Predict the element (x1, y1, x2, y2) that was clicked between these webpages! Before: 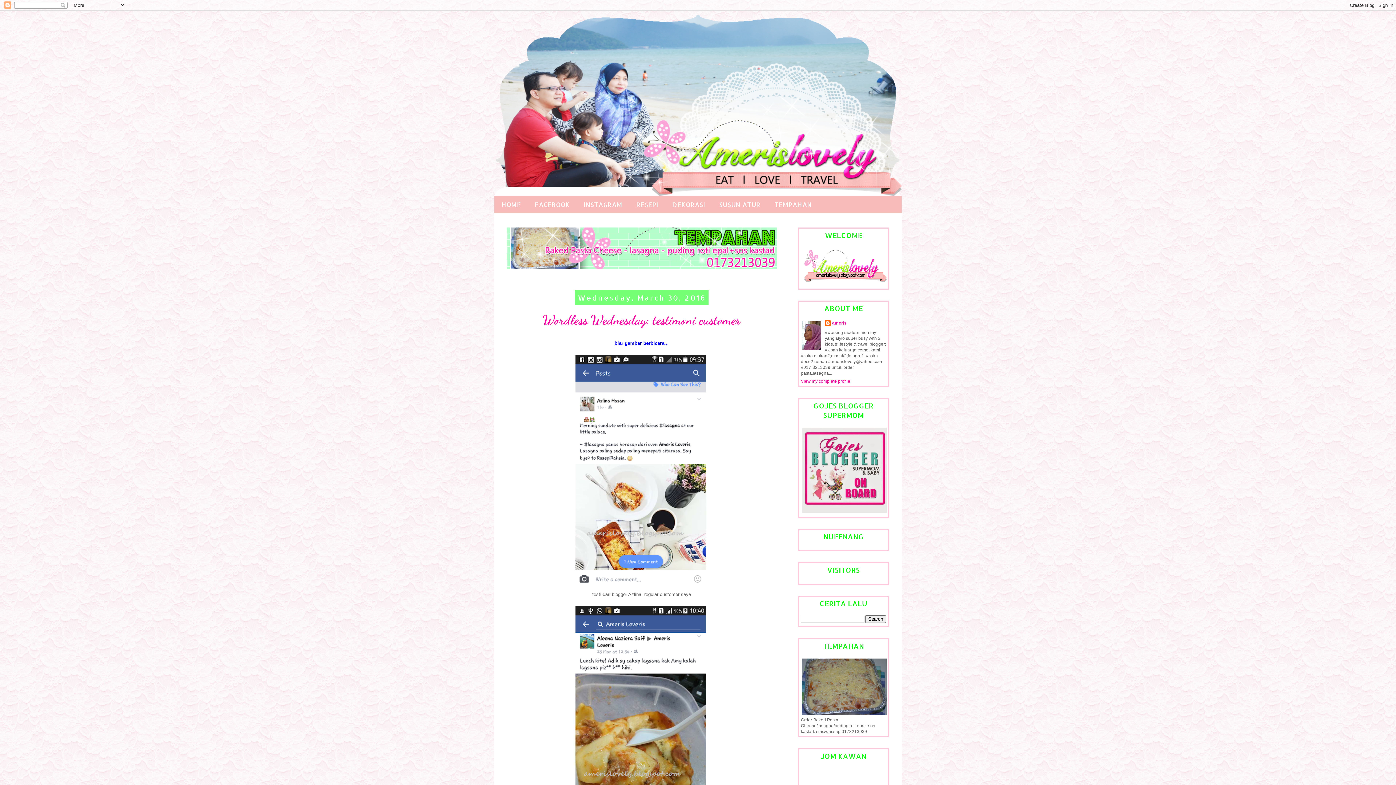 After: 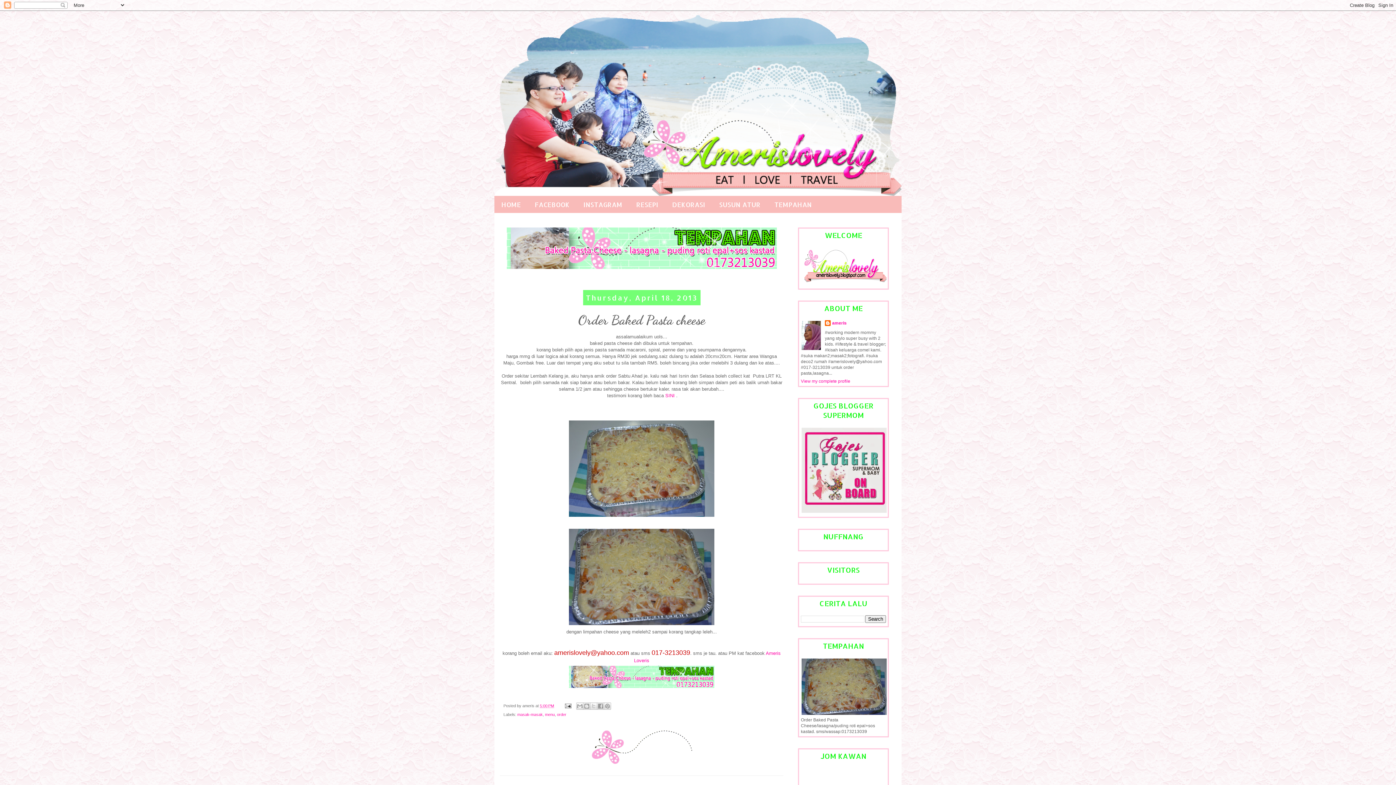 Action: bbox: (801, 711, 887, 716)